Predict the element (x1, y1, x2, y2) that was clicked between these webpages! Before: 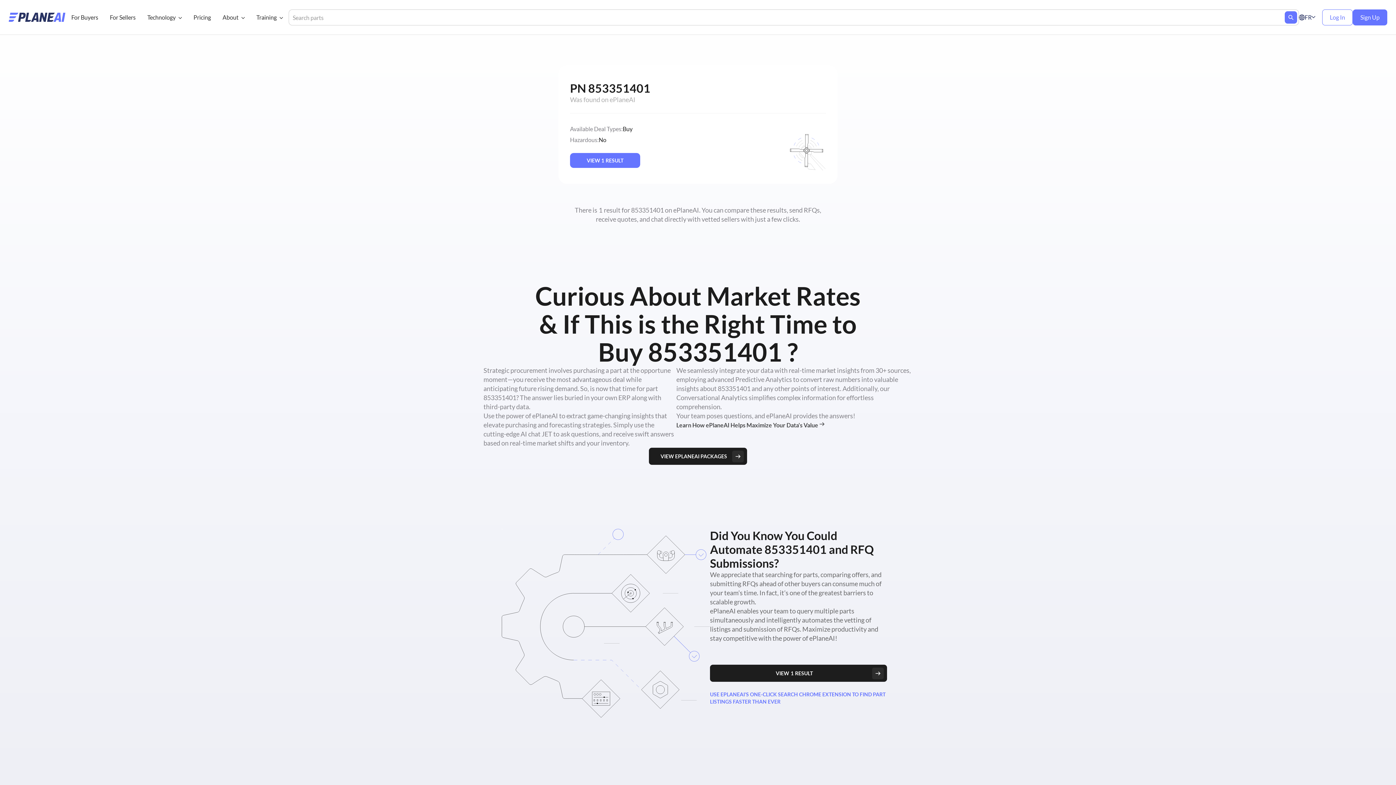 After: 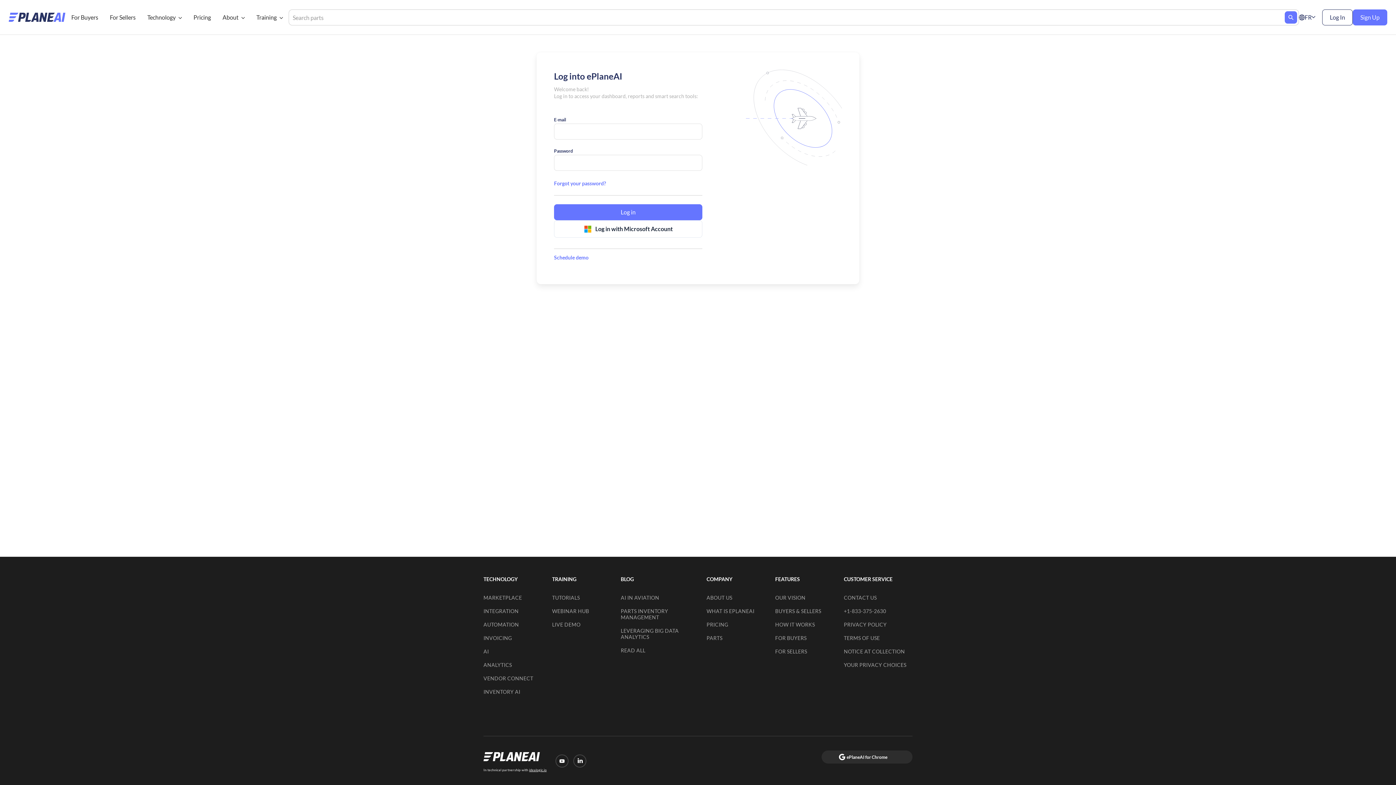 Action: bbox: (1322, 9, 1353, 25) label: Log In